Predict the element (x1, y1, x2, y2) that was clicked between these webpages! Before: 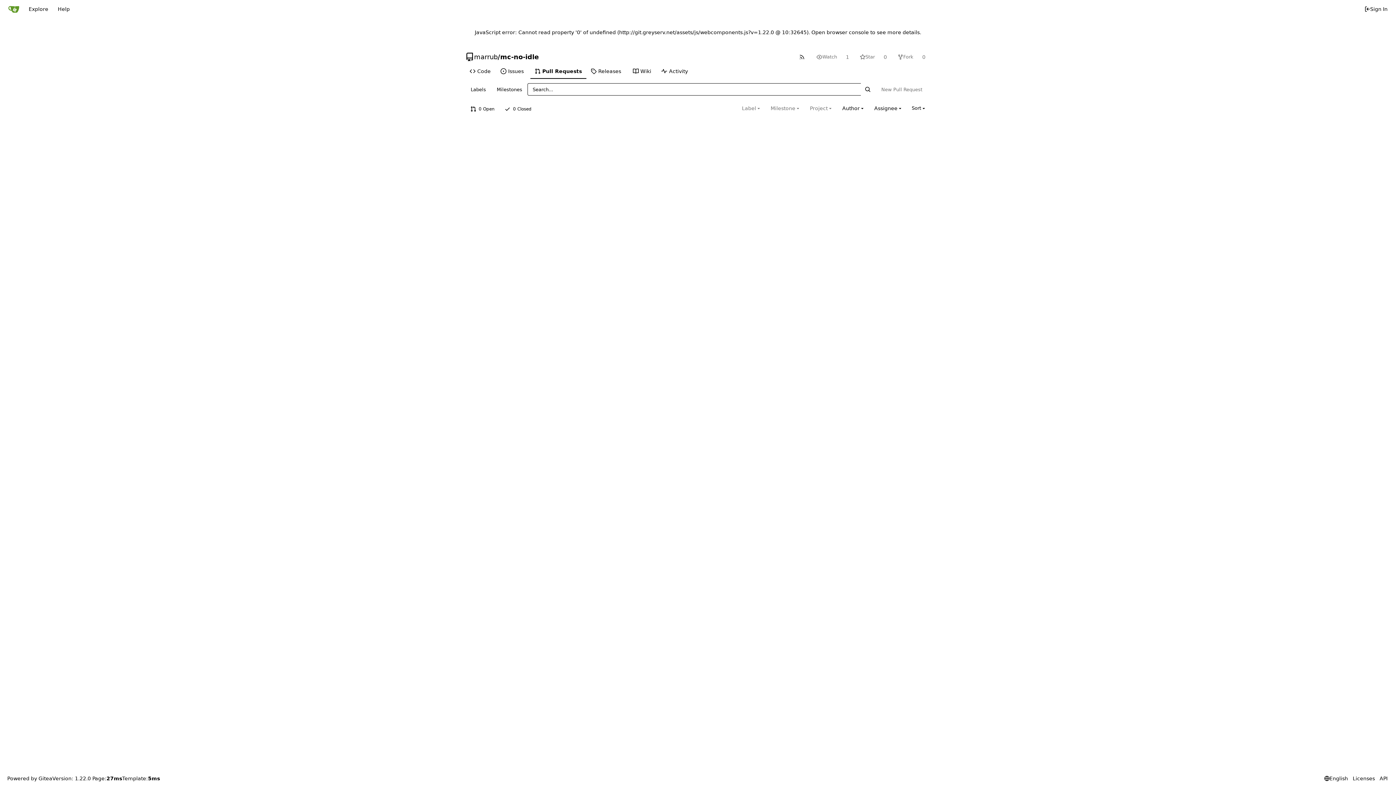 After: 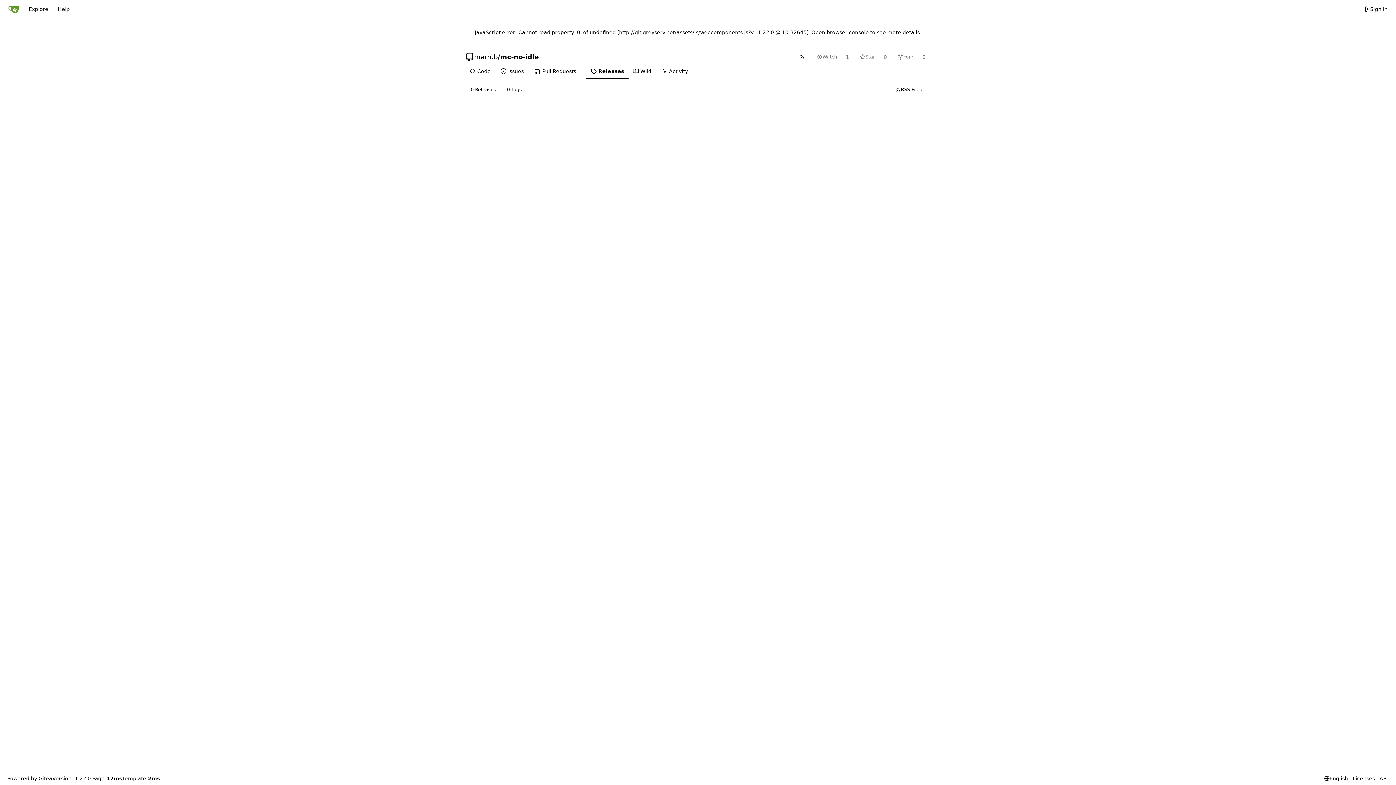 Action: bbox: (586, 64, 628, 79) label: Releases